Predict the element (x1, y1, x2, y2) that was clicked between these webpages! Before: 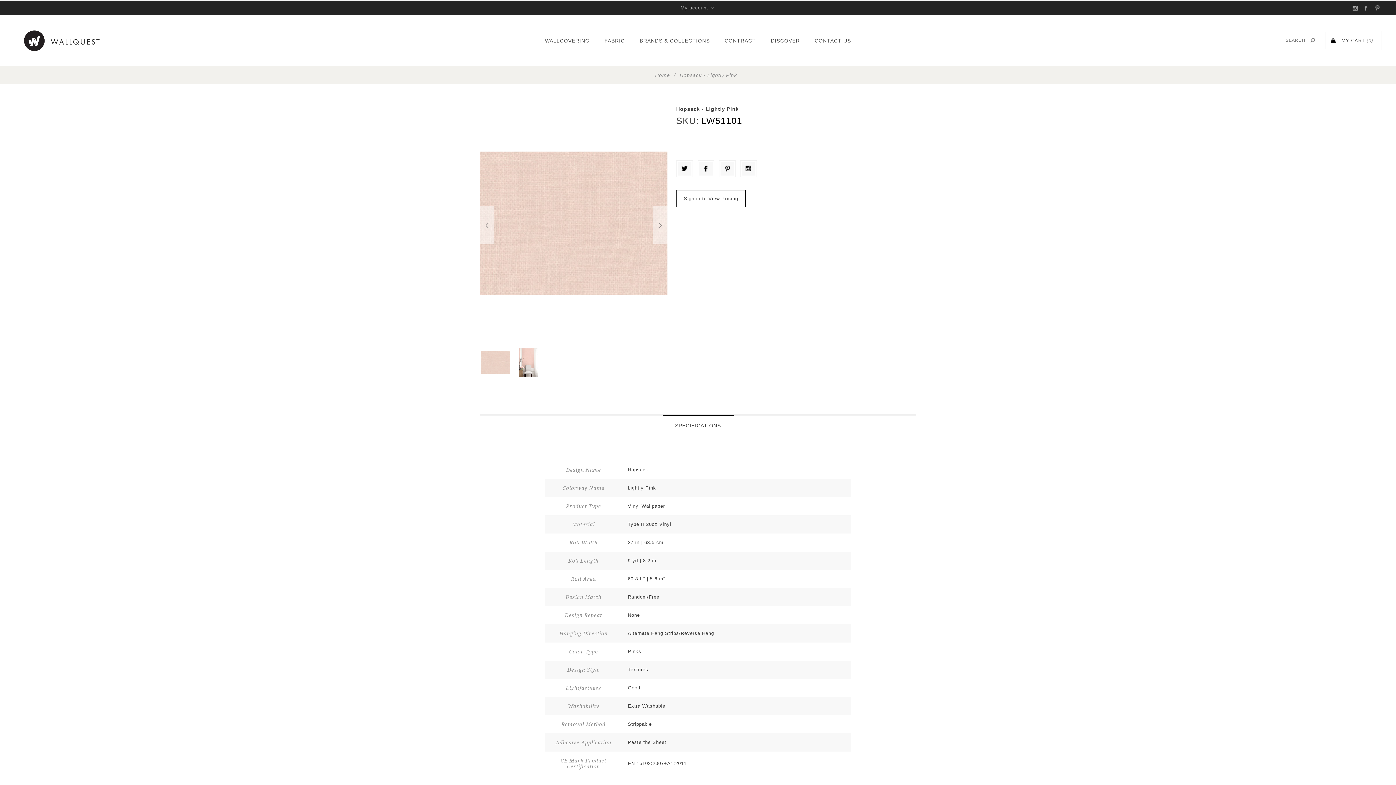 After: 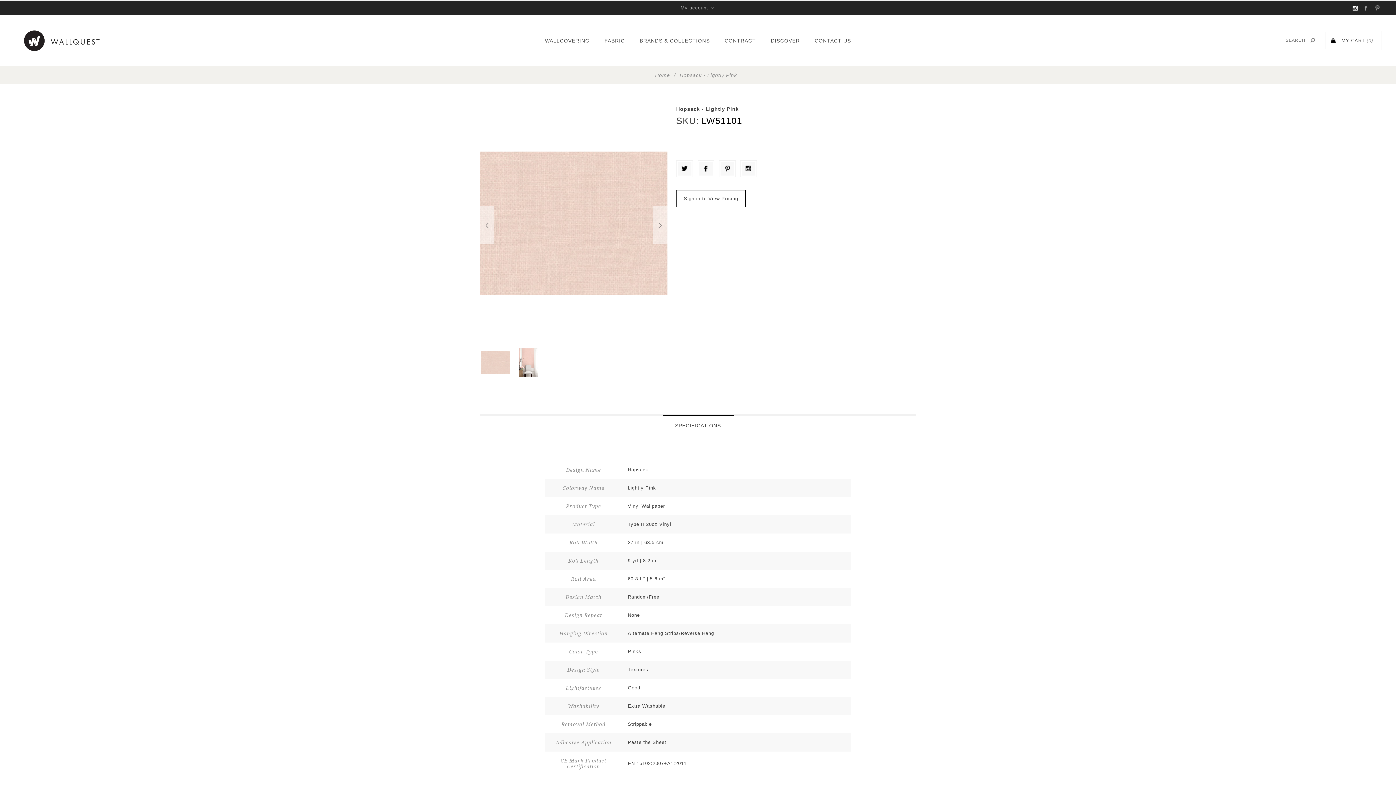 Action: bbox: (1350, 0, 1360, 15)